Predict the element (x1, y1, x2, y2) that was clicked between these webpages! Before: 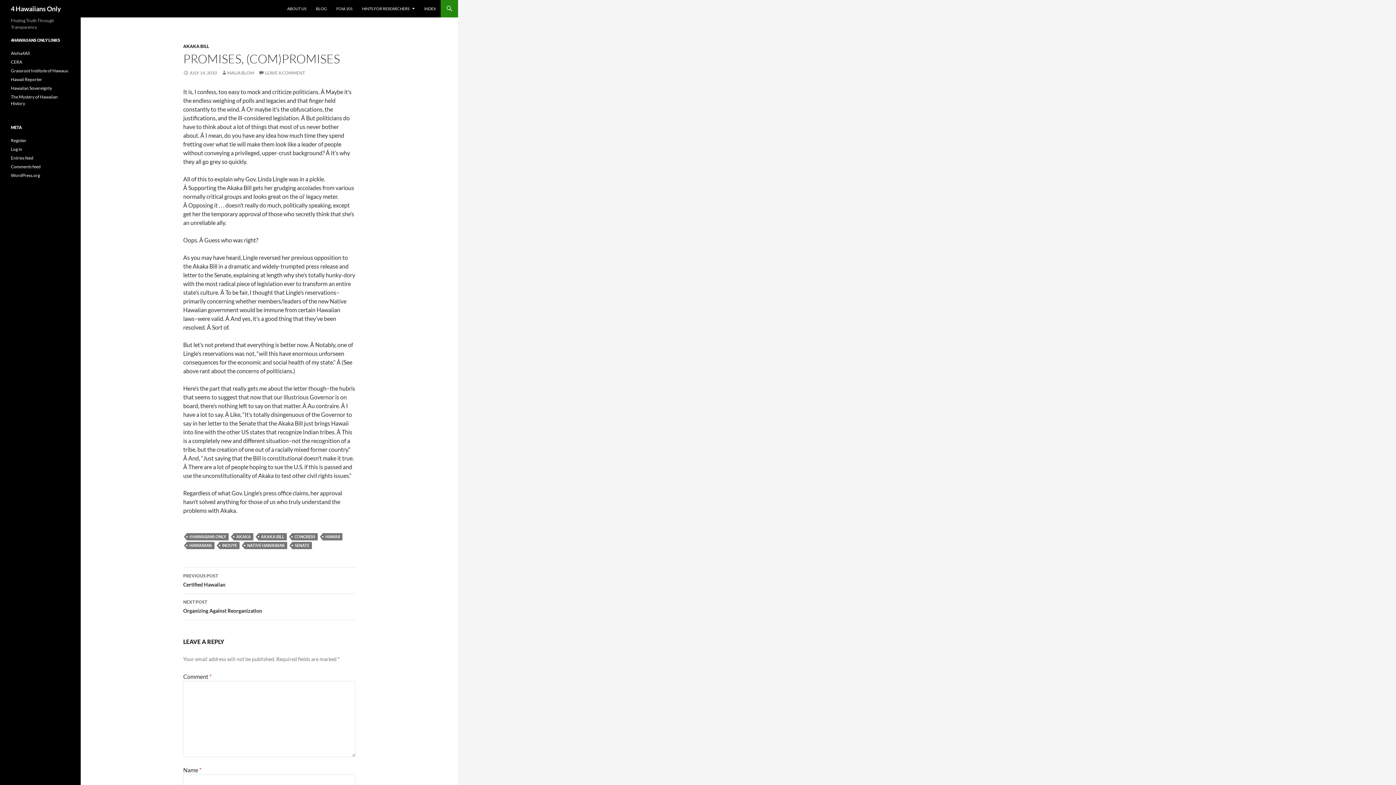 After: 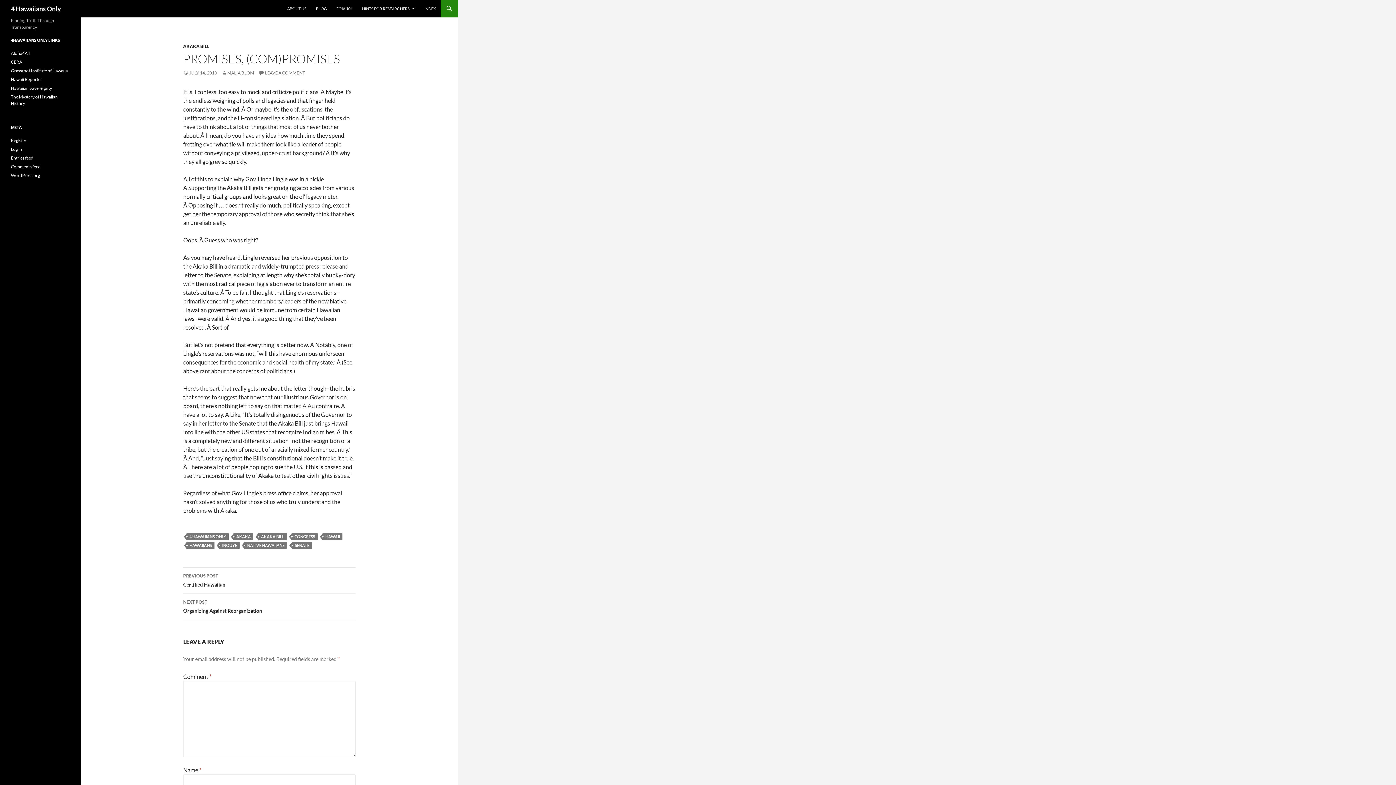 Action: label: JULY 14, 2010 bbox: (183, 70, 217, 75)